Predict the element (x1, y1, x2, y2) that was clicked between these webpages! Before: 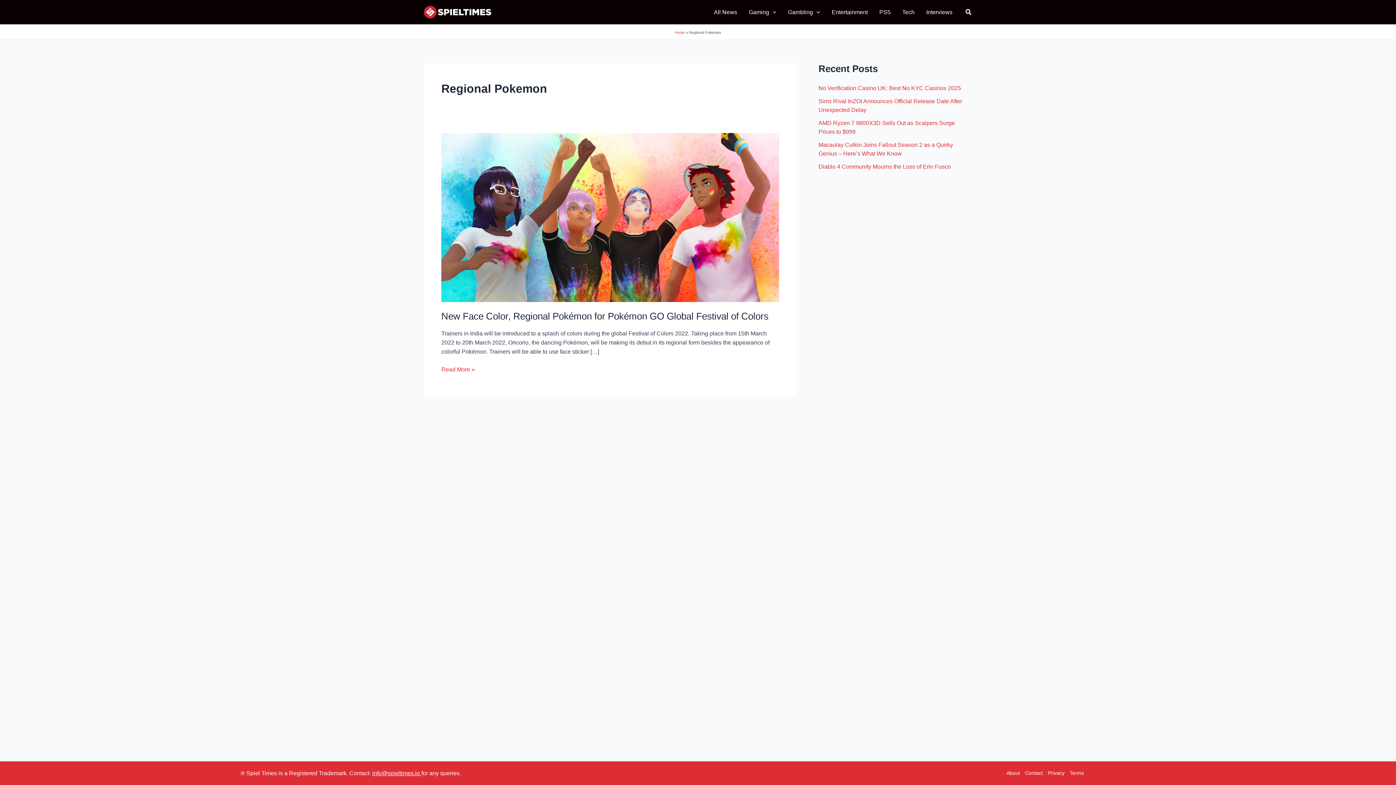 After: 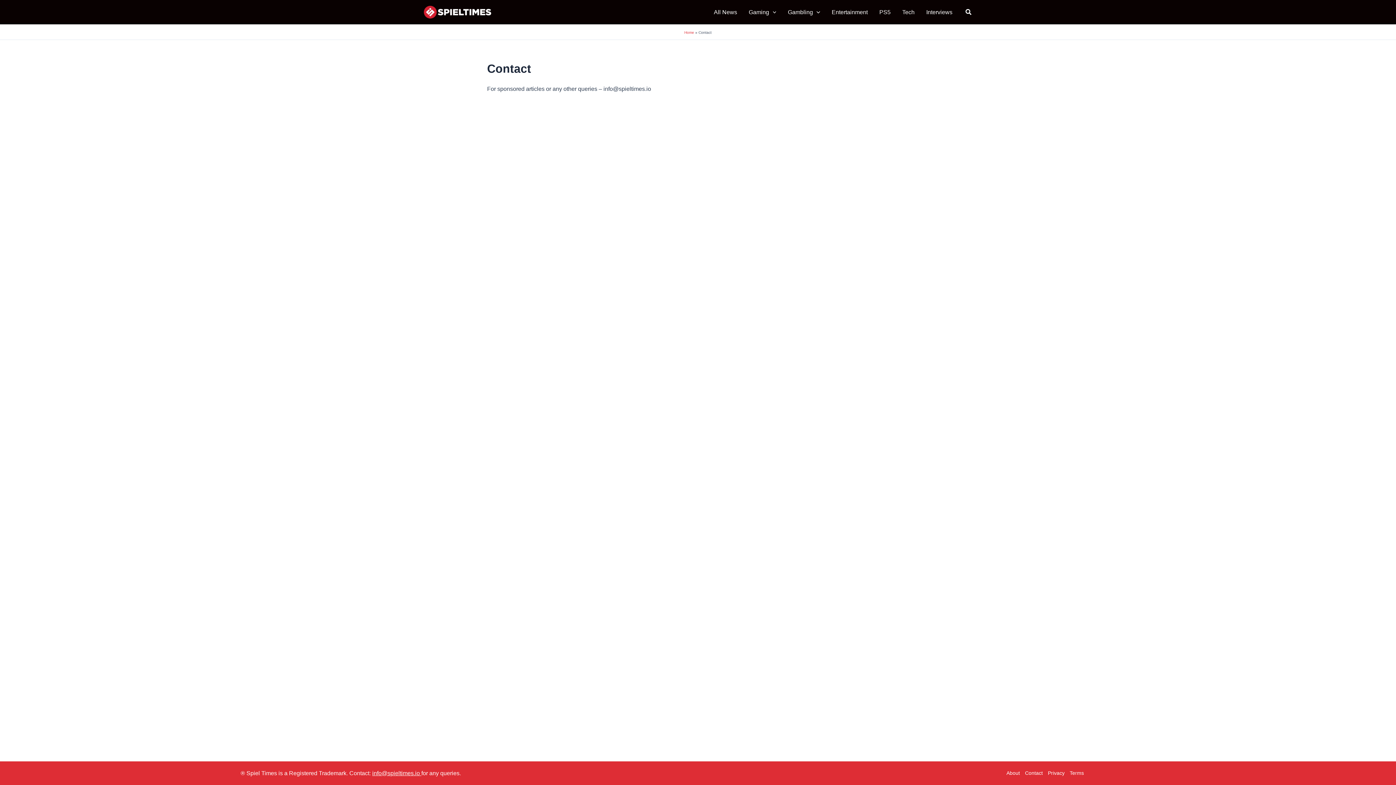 Action: label: Contact bbox: (1022, 769, 1045, 778)